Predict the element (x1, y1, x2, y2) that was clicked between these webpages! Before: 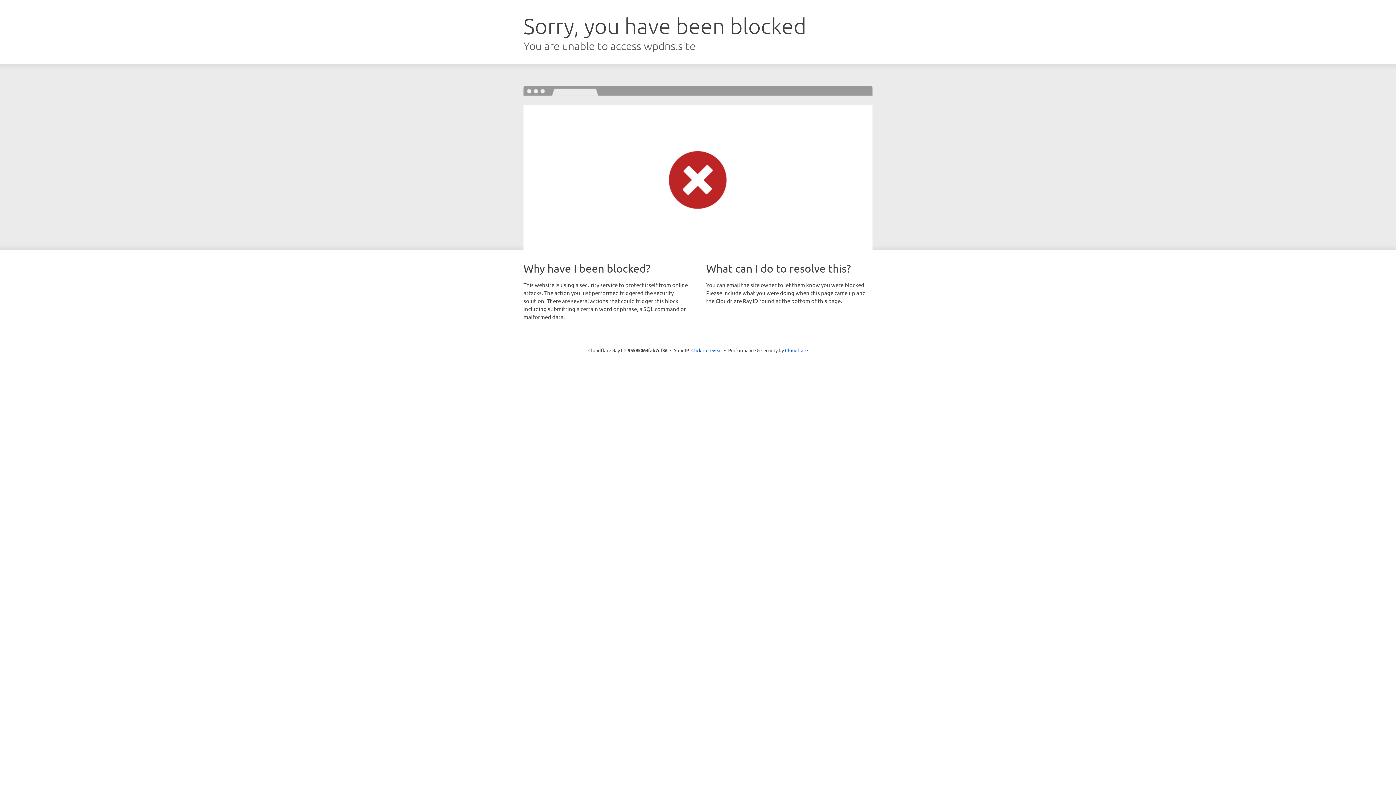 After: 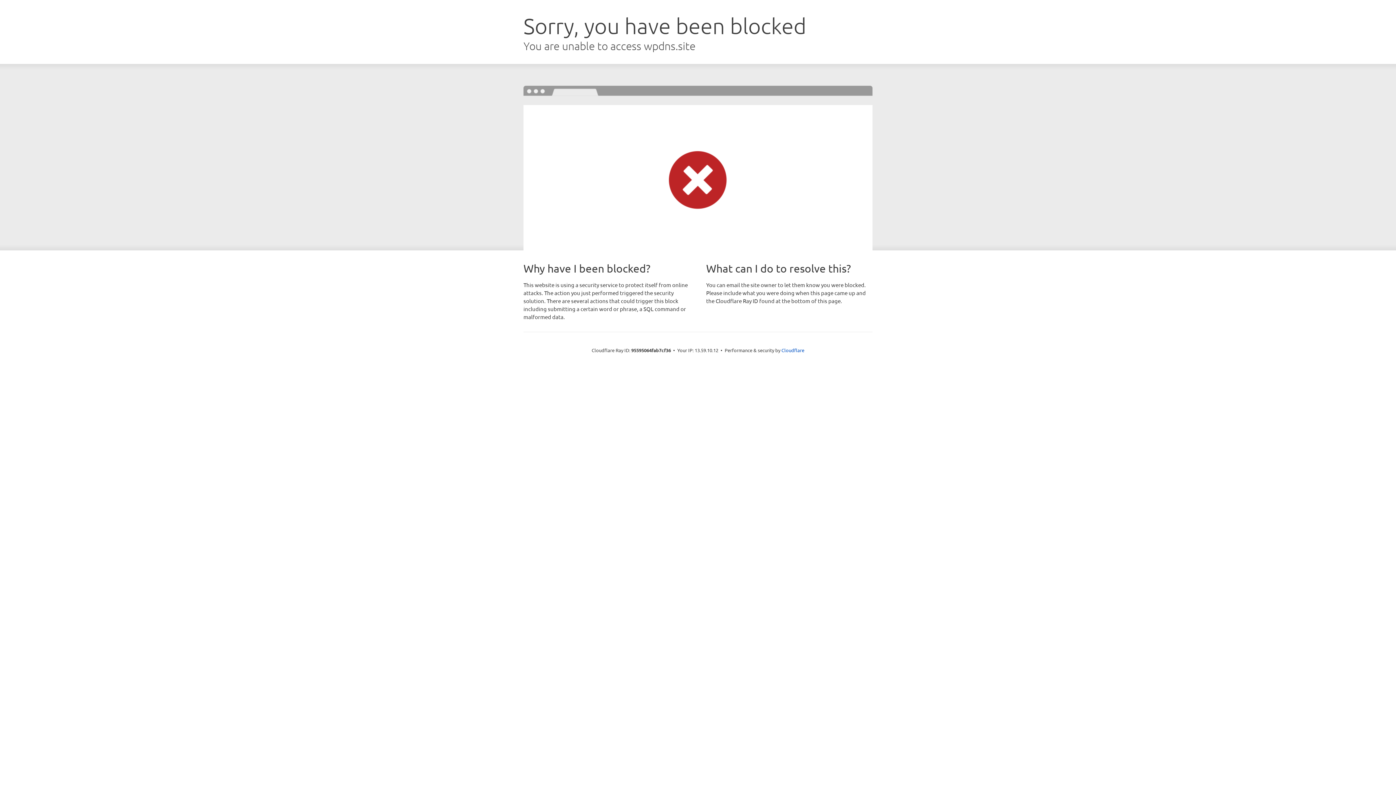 Action: bbox: (691, 346, 722, 353) label: Click to reveal